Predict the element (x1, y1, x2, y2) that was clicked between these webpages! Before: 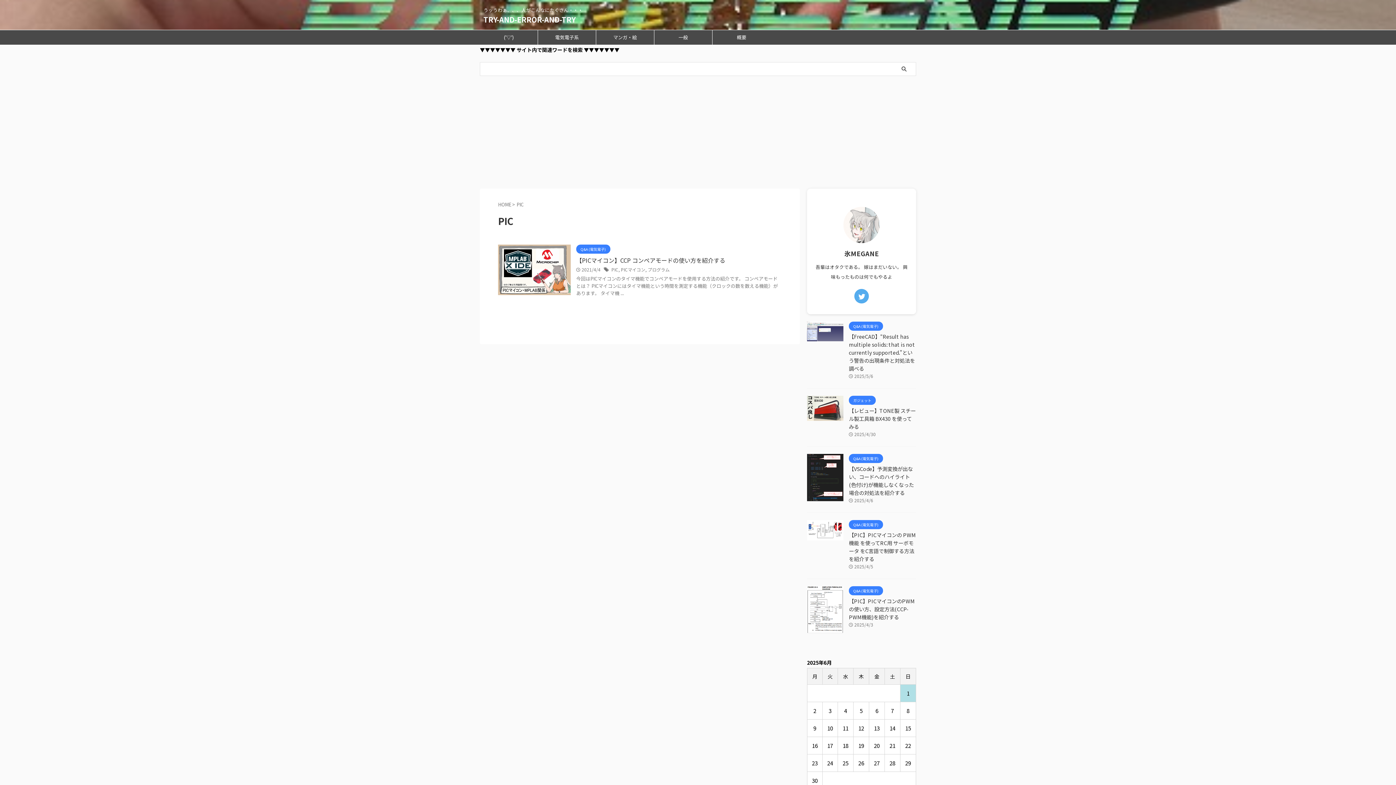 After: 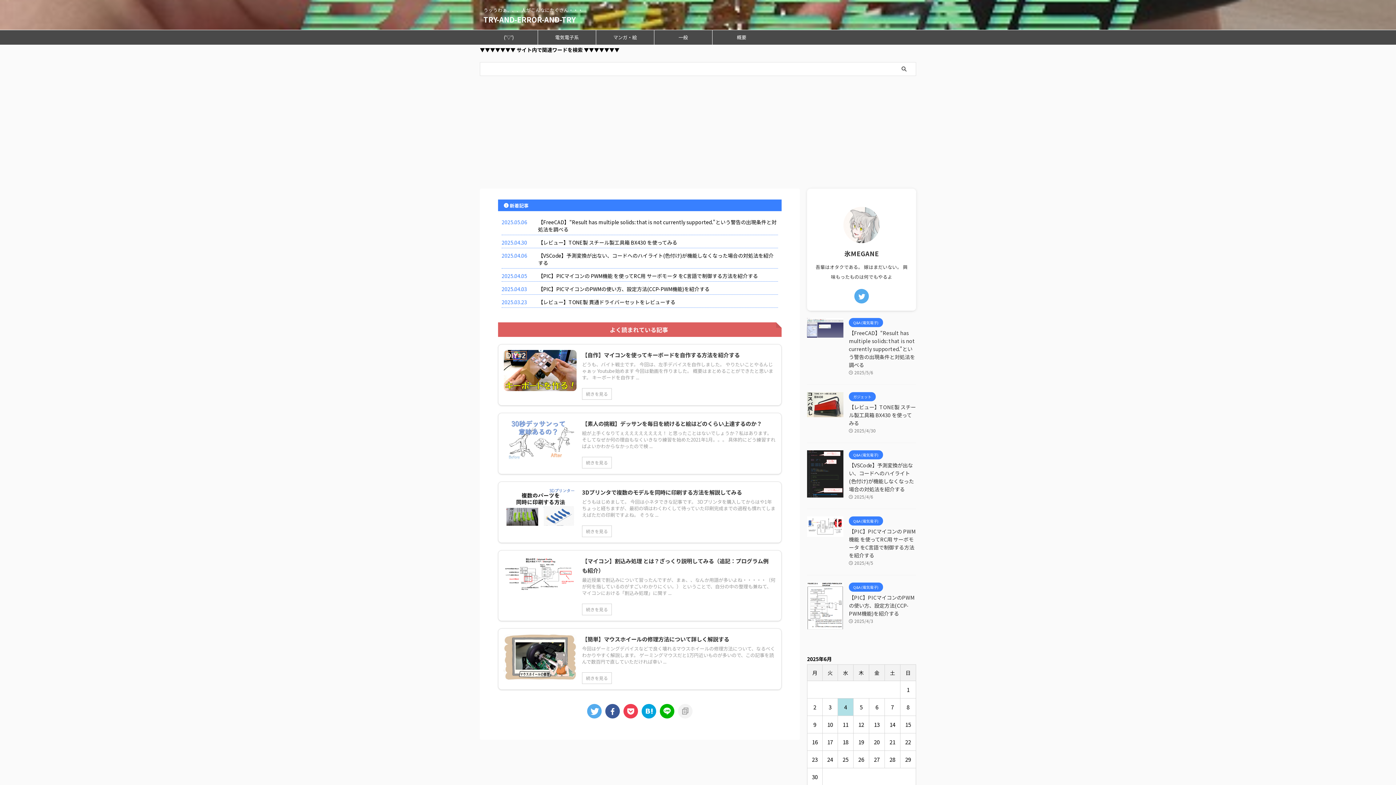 Action: label: HOME bbox: (498, 201, 511, 208)